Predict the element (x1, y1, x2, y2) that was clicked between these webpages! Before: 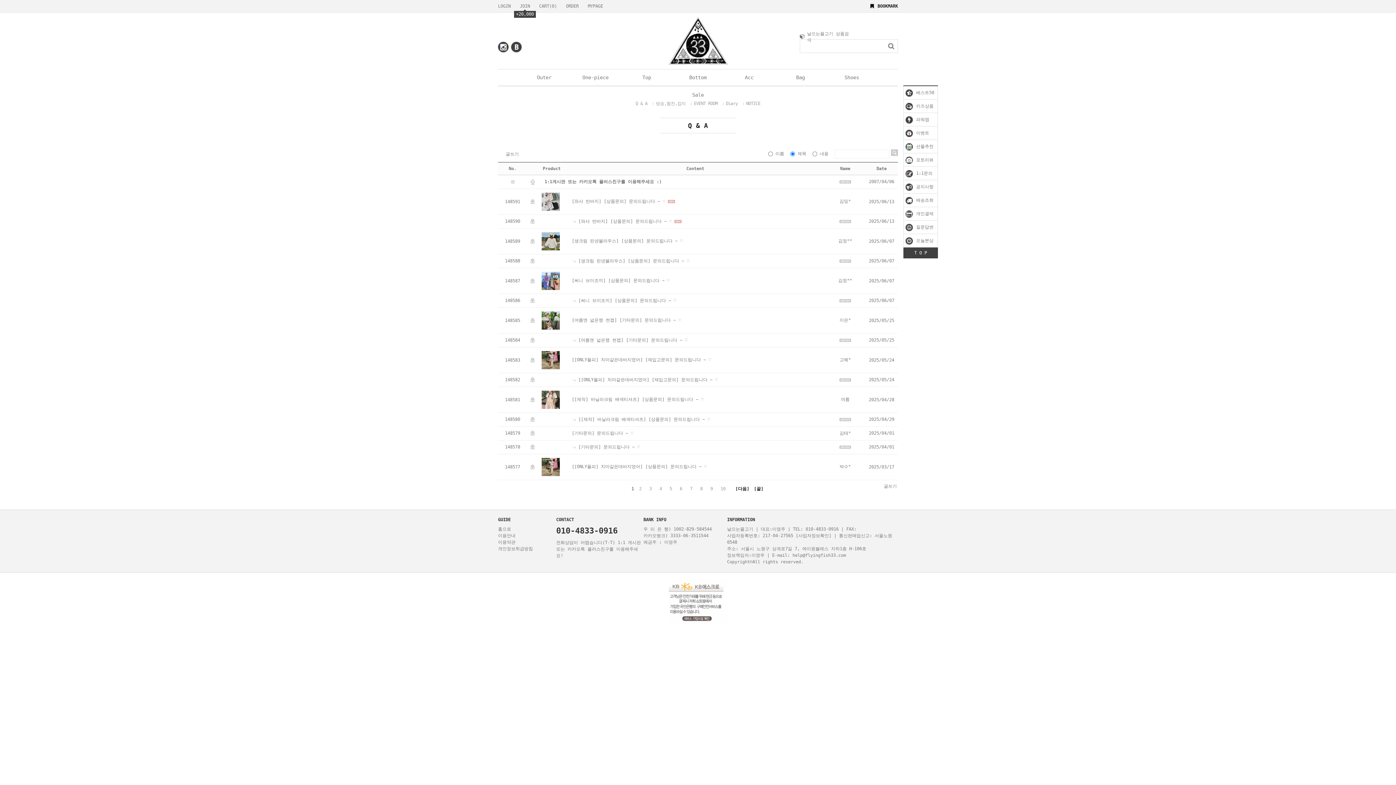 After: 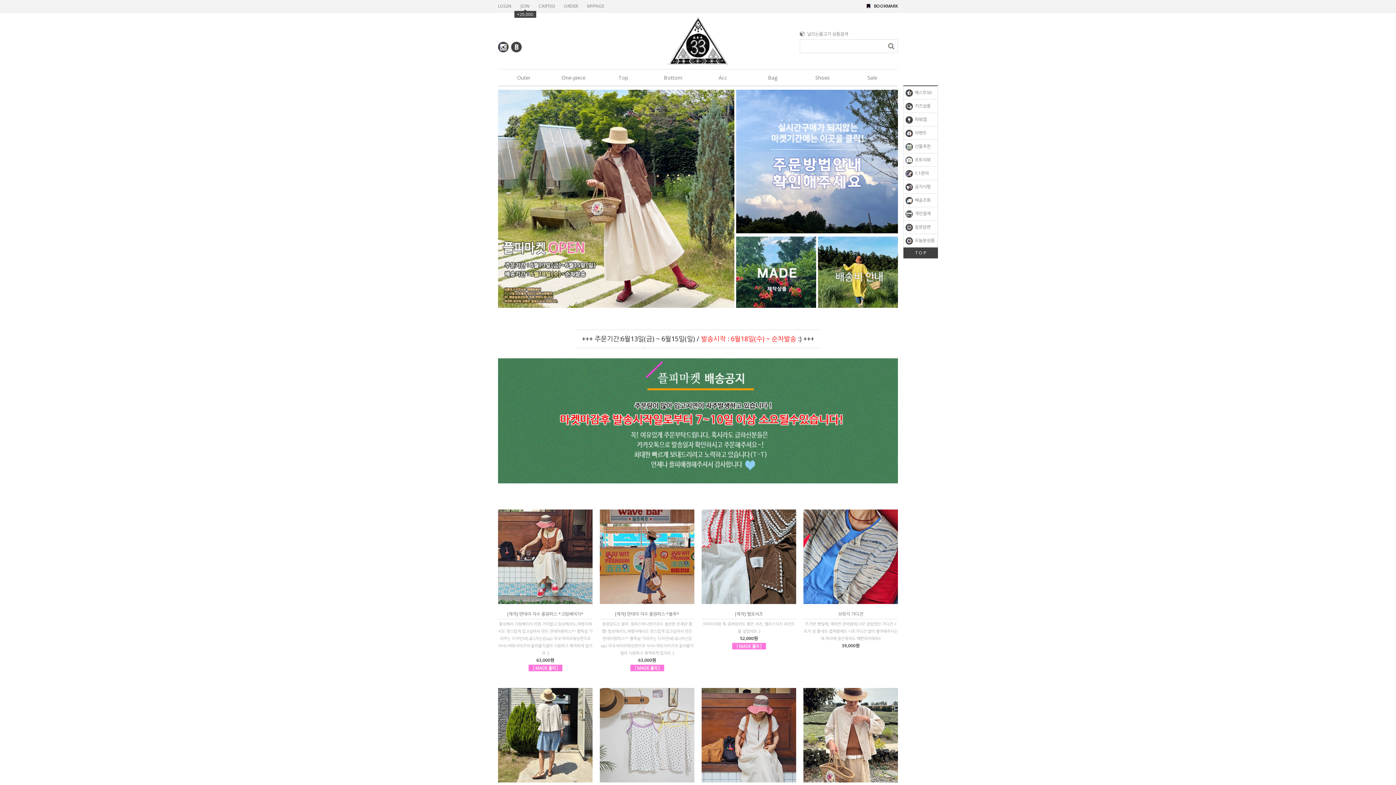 Action: bbox: (498, 526, 511, 531) label: 홈으로